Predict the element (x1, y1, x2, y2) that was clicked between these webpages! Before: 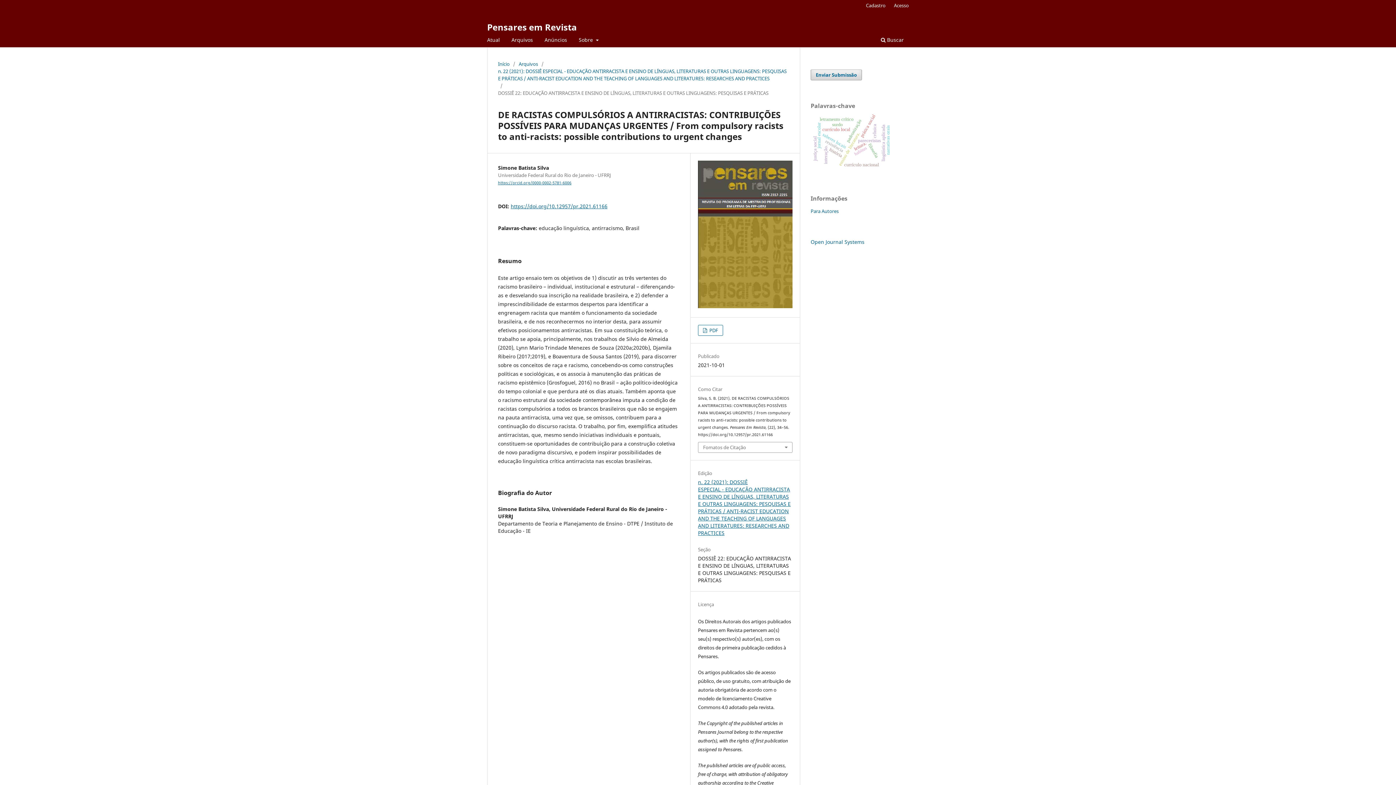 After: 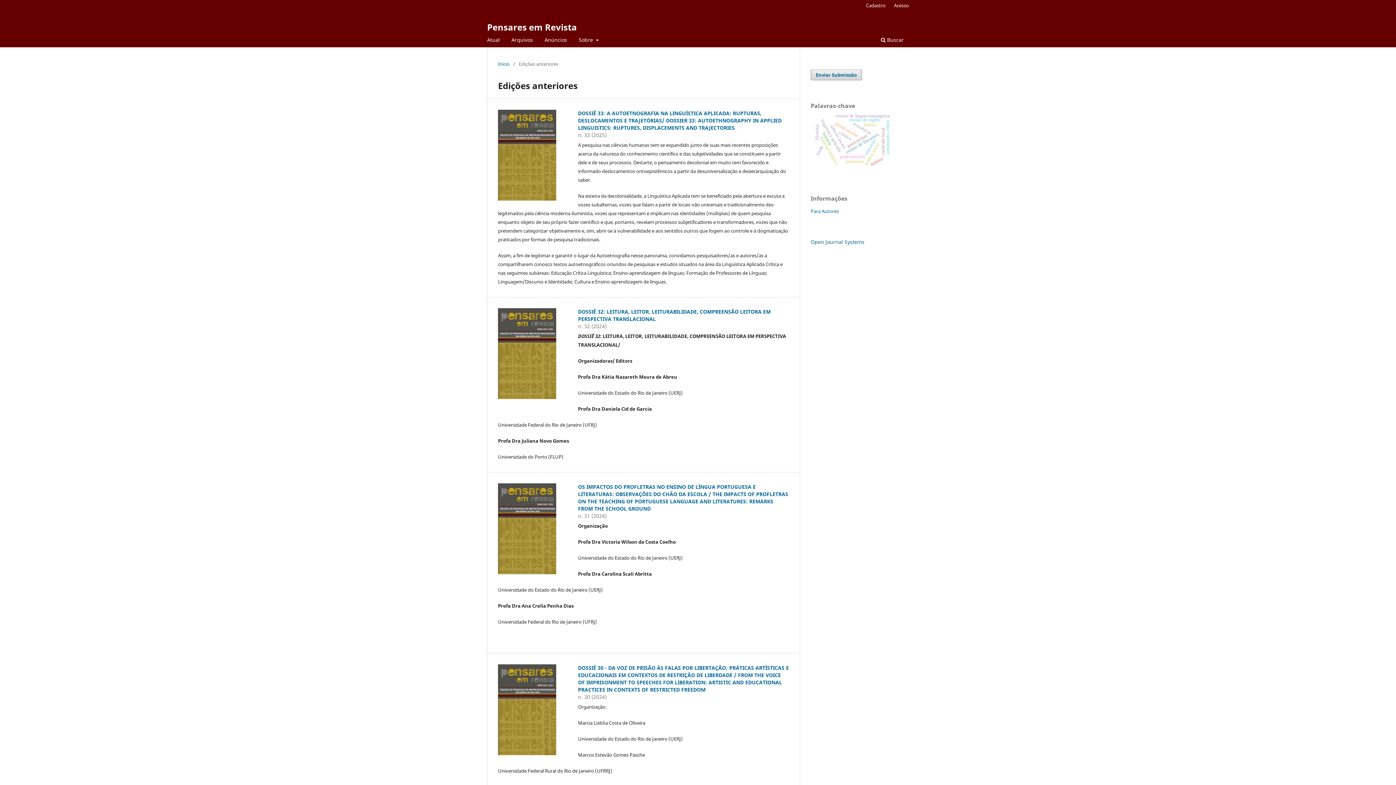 Action: bbox: (518, 60, 538, 67) label: Arquivos